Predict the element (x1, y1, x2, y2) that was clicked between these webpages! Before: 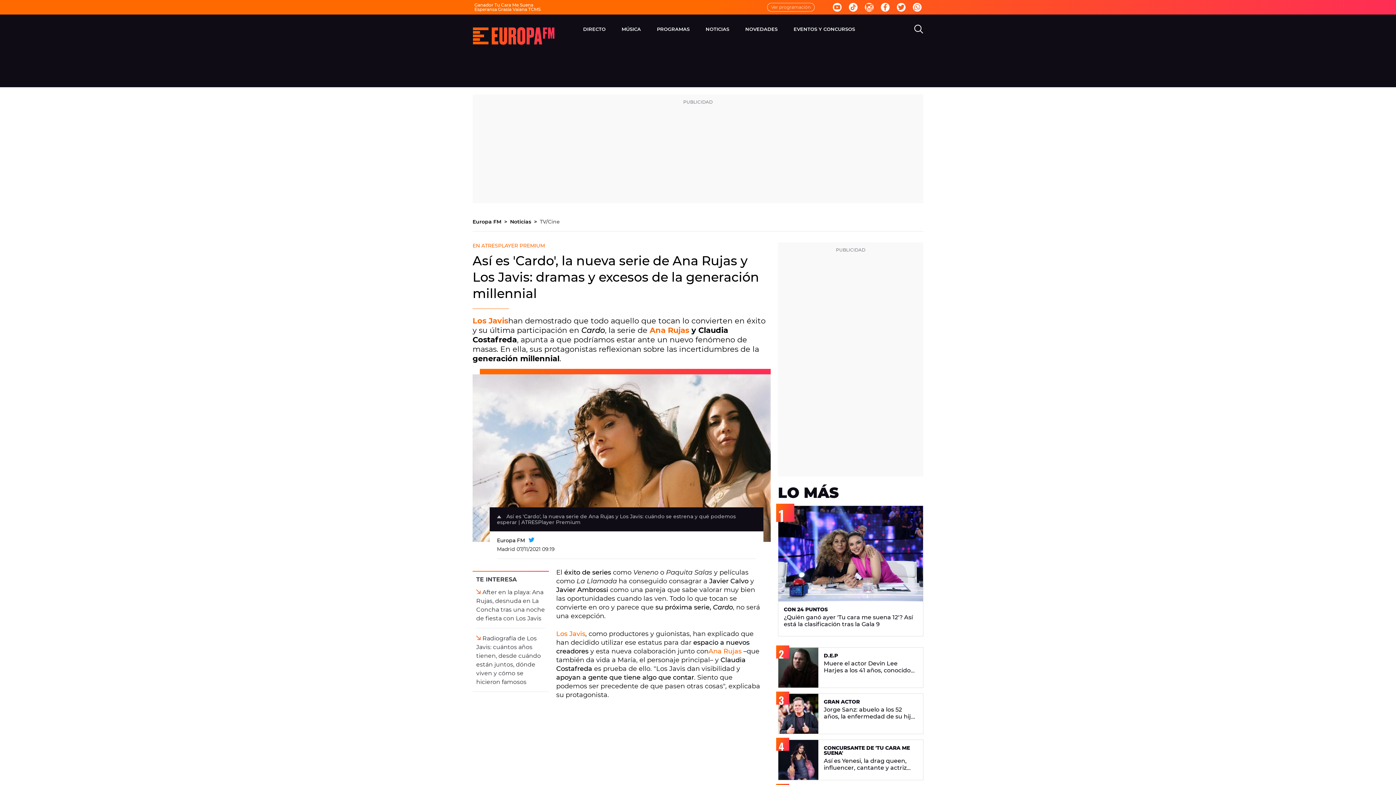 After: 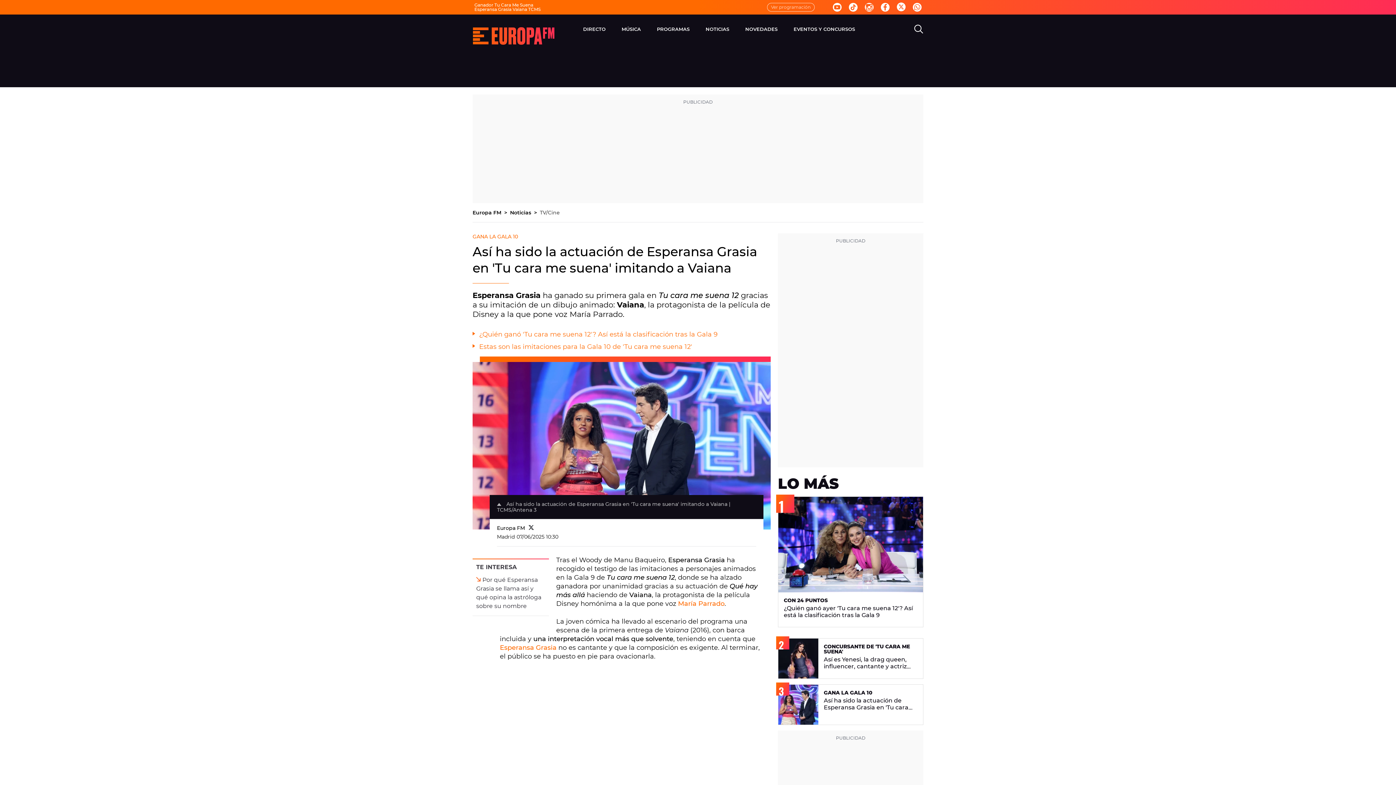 Action: bbox: (474, 6, 540, 12) label: Esperansa Grasia Vaiana TCMS